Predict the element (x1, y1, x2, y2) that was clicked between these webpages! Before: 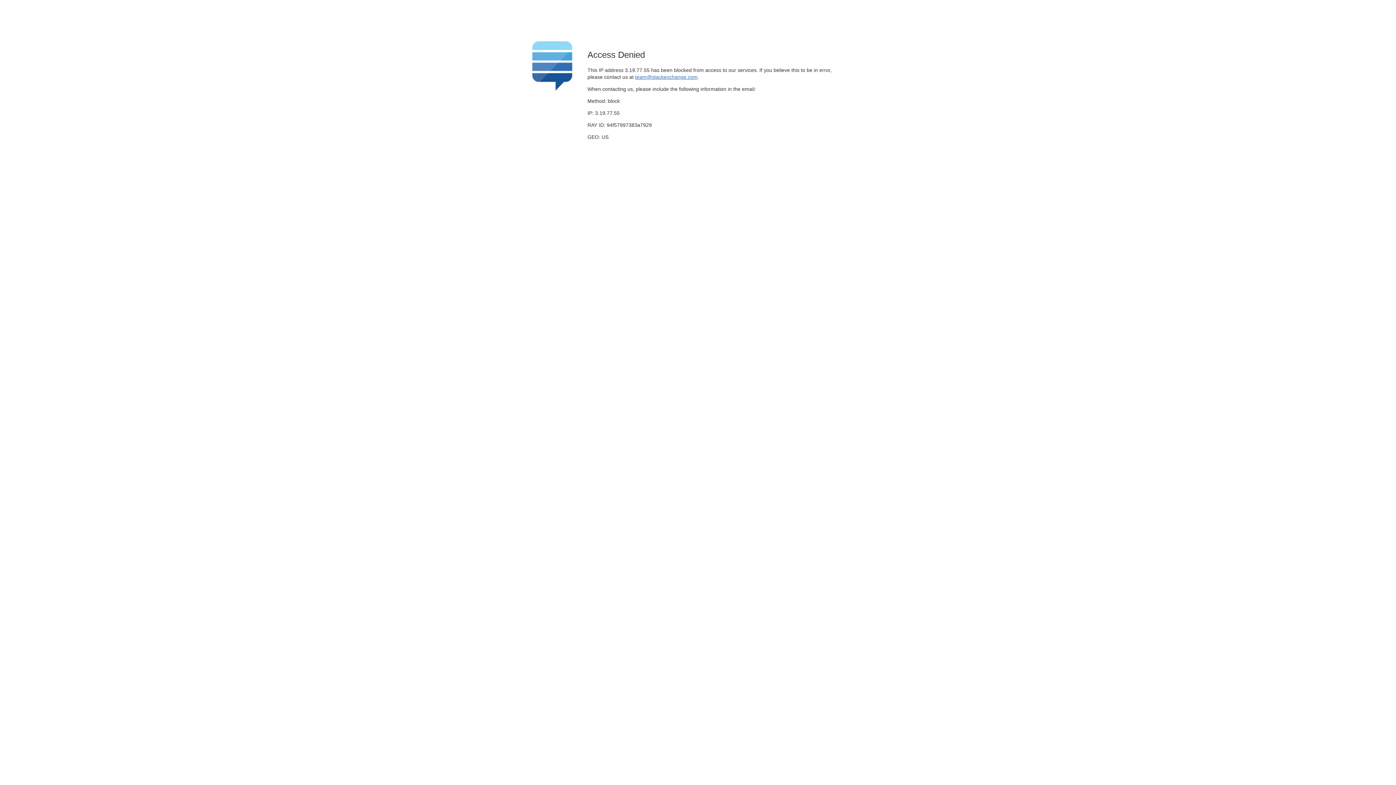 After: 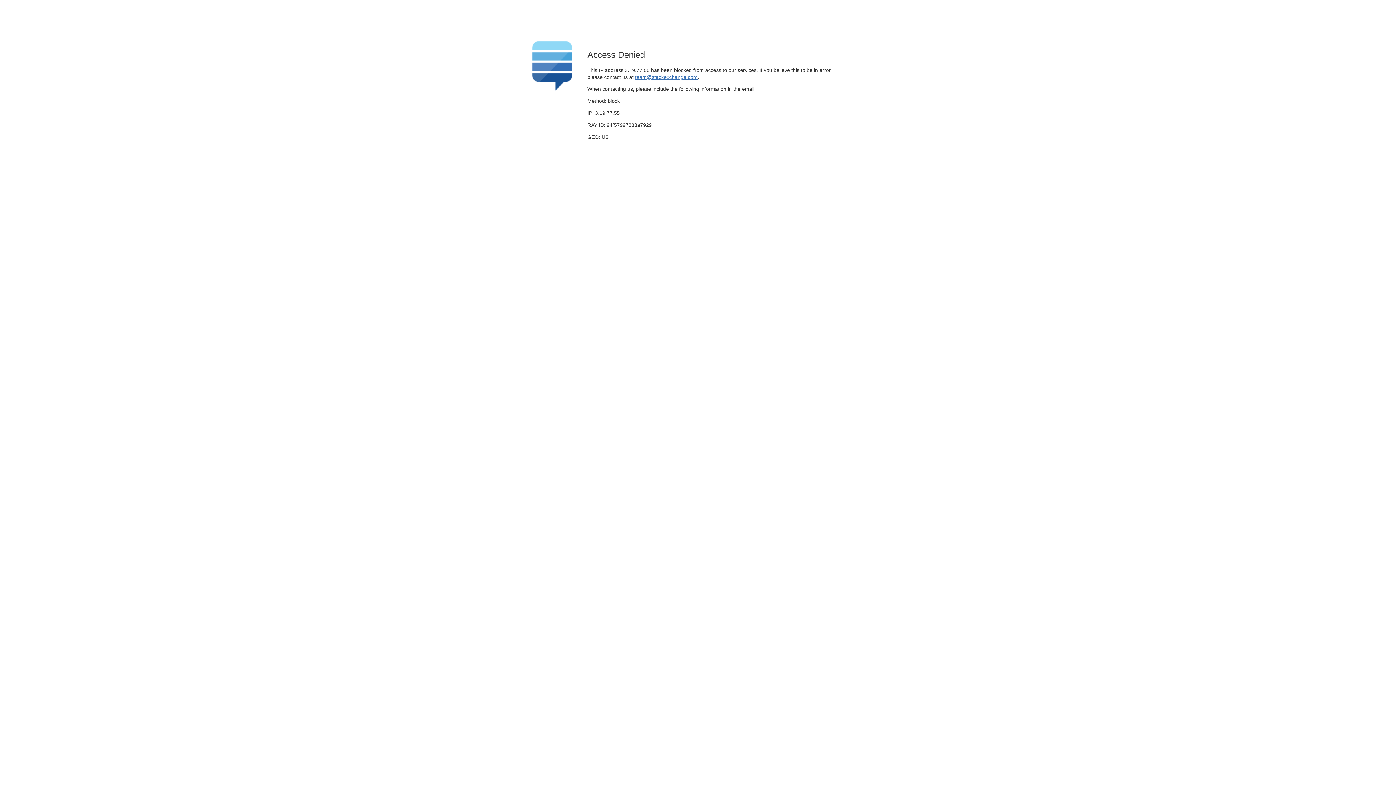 Action: bbox: (635, 74, 697, 79) label: team@stackexchange.com